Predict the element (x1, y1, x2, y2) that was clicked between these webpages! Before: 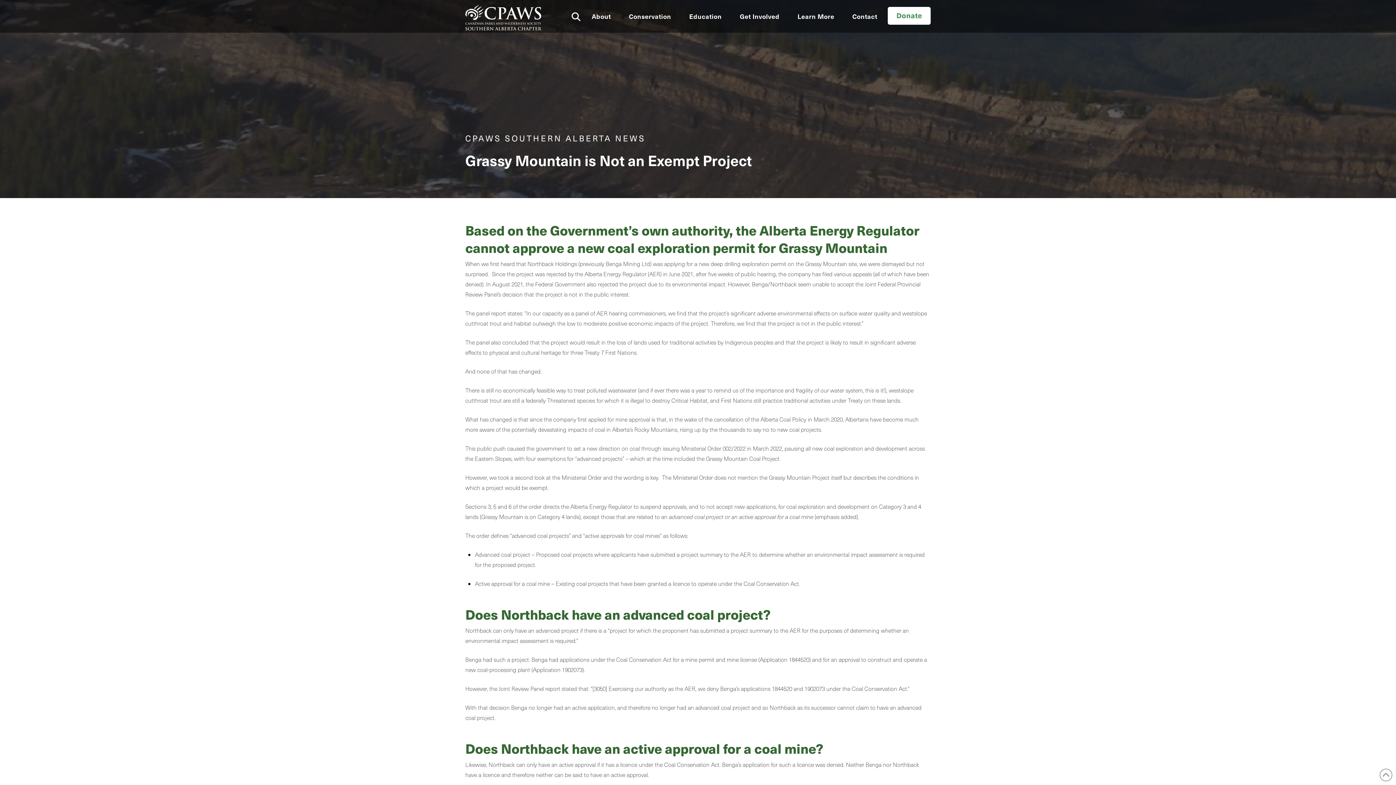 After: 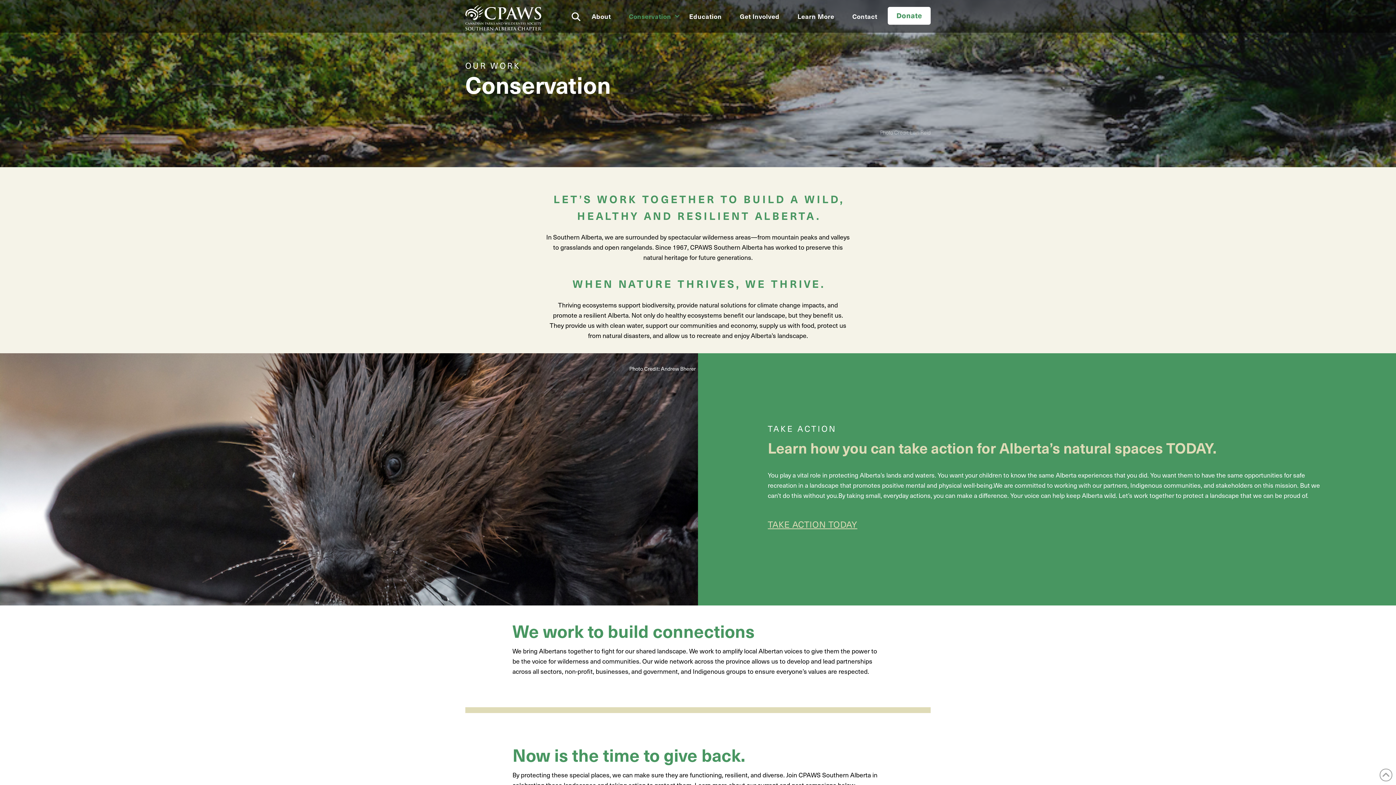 Action: label: Conservation bbox: (624, 6, 684, 25)